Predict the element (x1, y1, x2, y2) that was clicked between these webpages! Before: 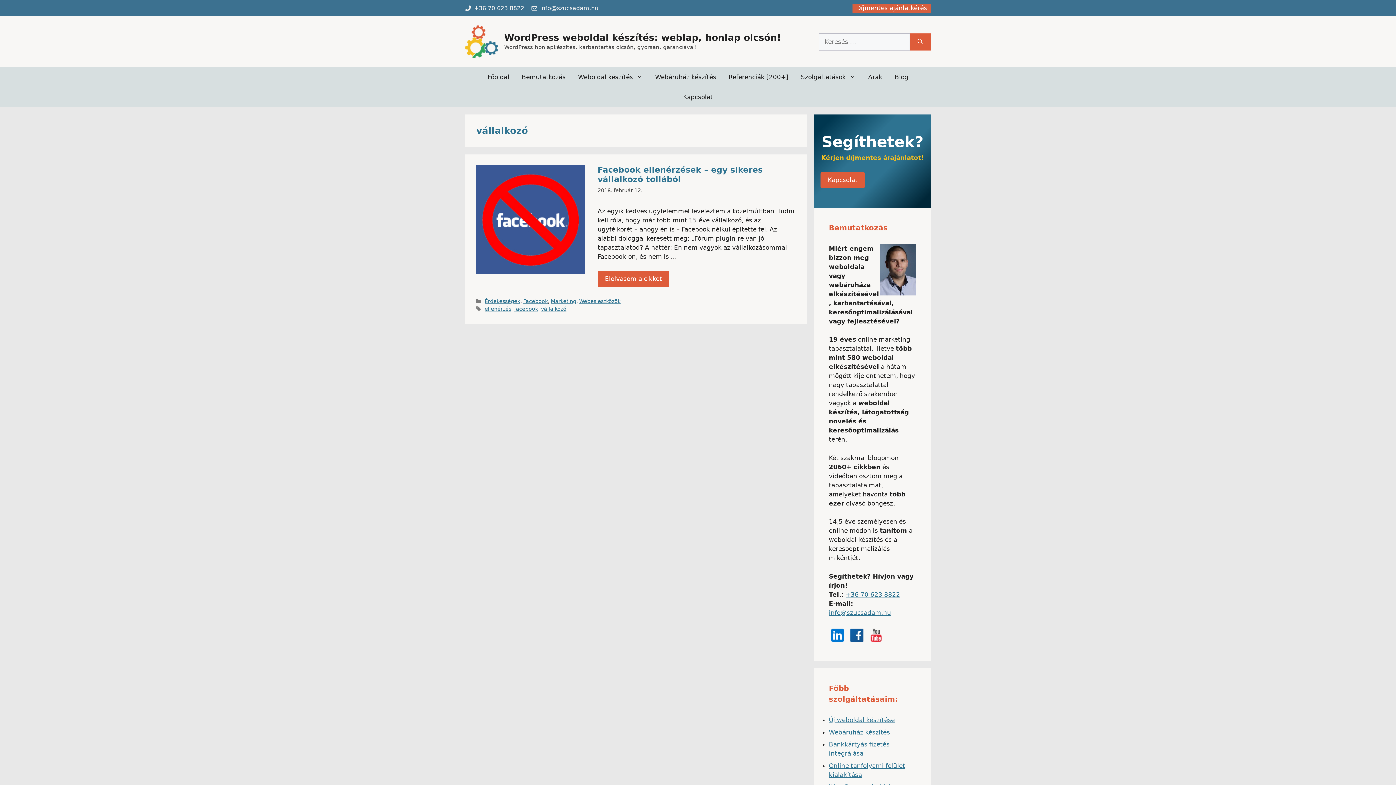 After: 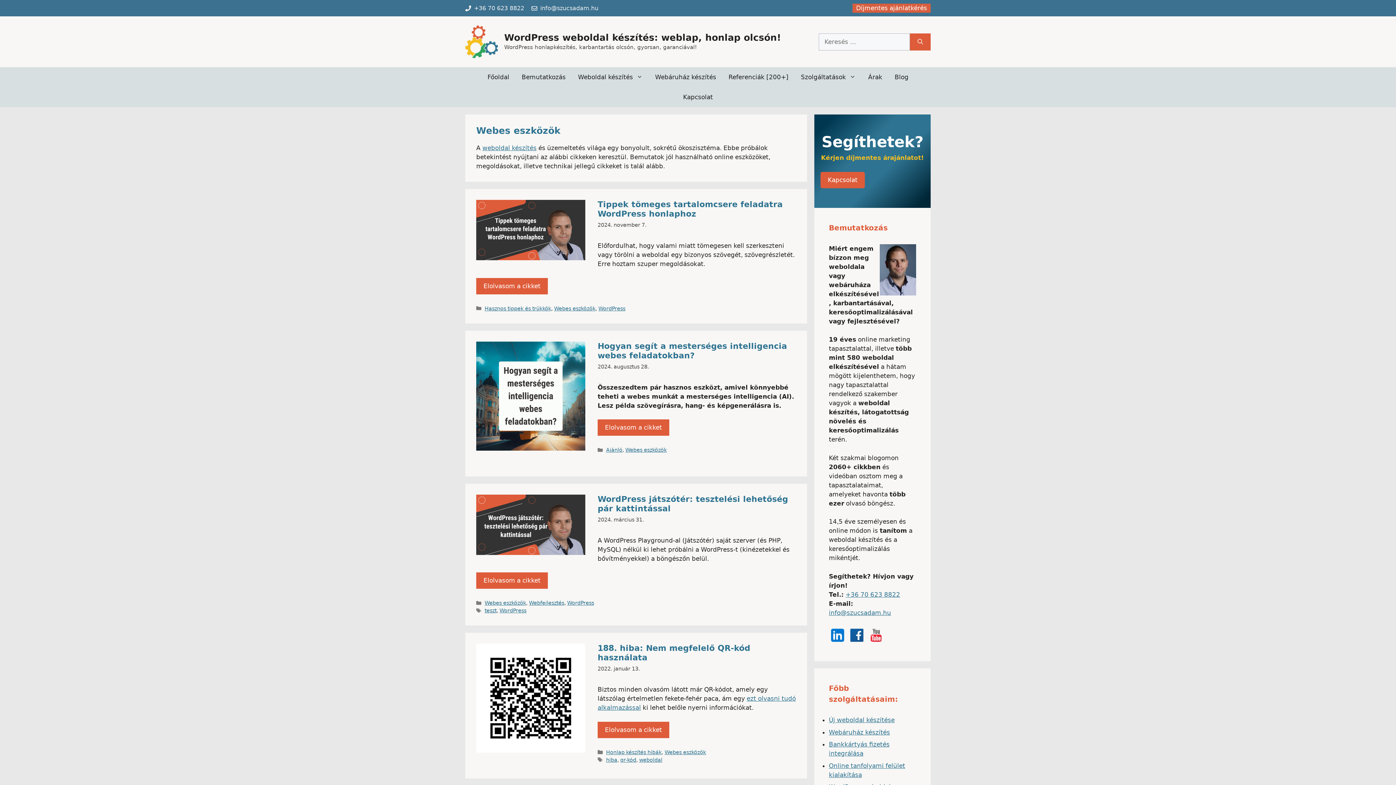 Action: bbox: (579, 298, 620, 304) label: Webes eszközök